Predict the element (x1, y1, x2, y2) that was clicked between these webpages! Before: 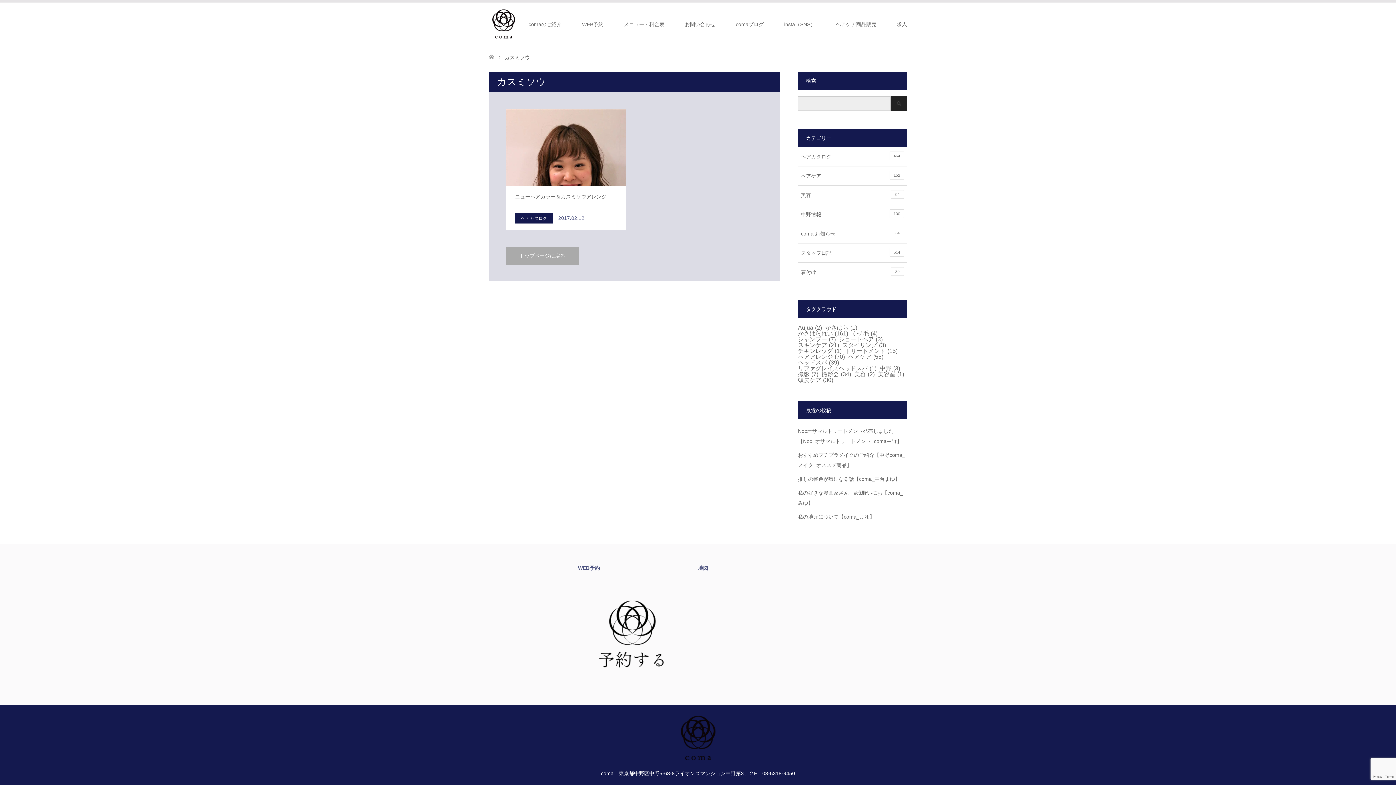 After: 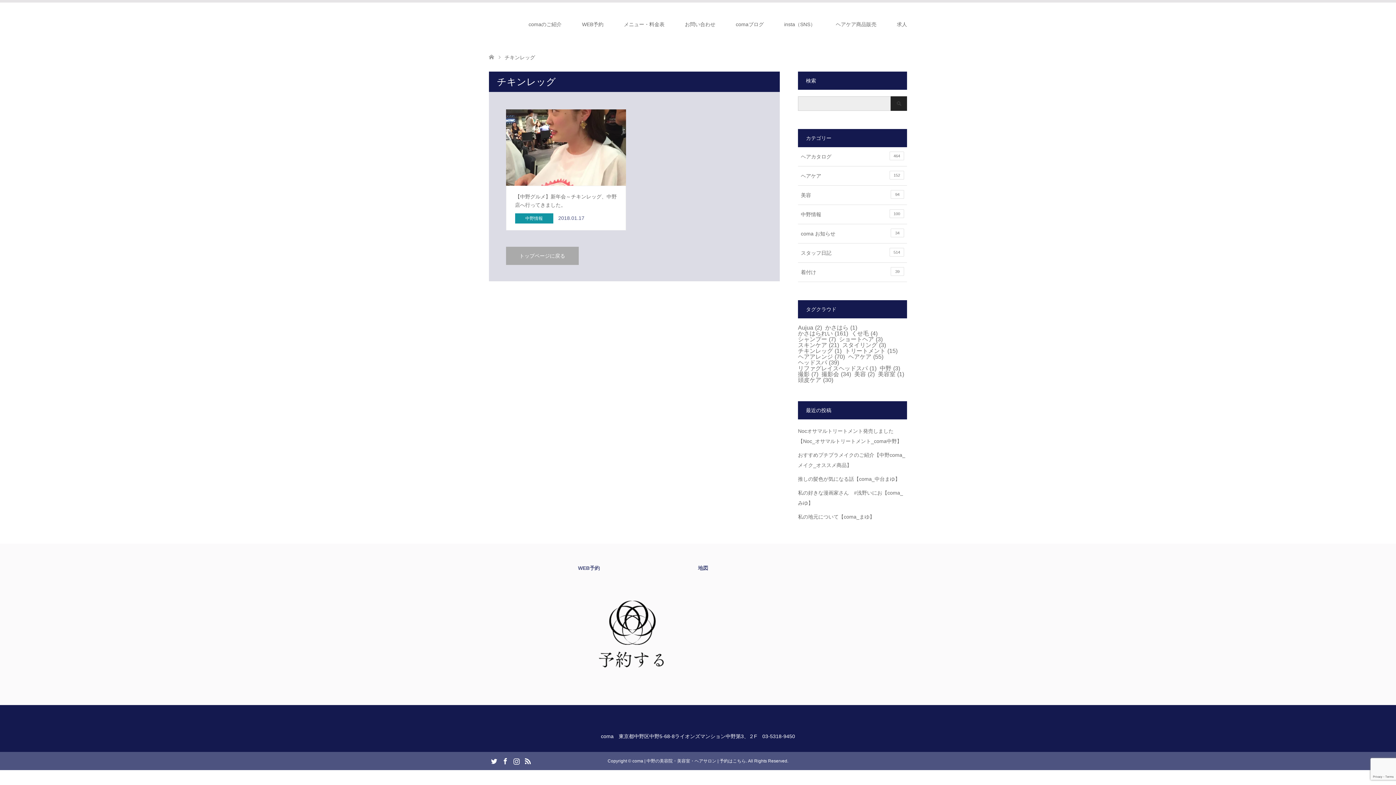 Action: bbox: (798, 348, 841, 354) label: チキンレッグ (1個の項目)